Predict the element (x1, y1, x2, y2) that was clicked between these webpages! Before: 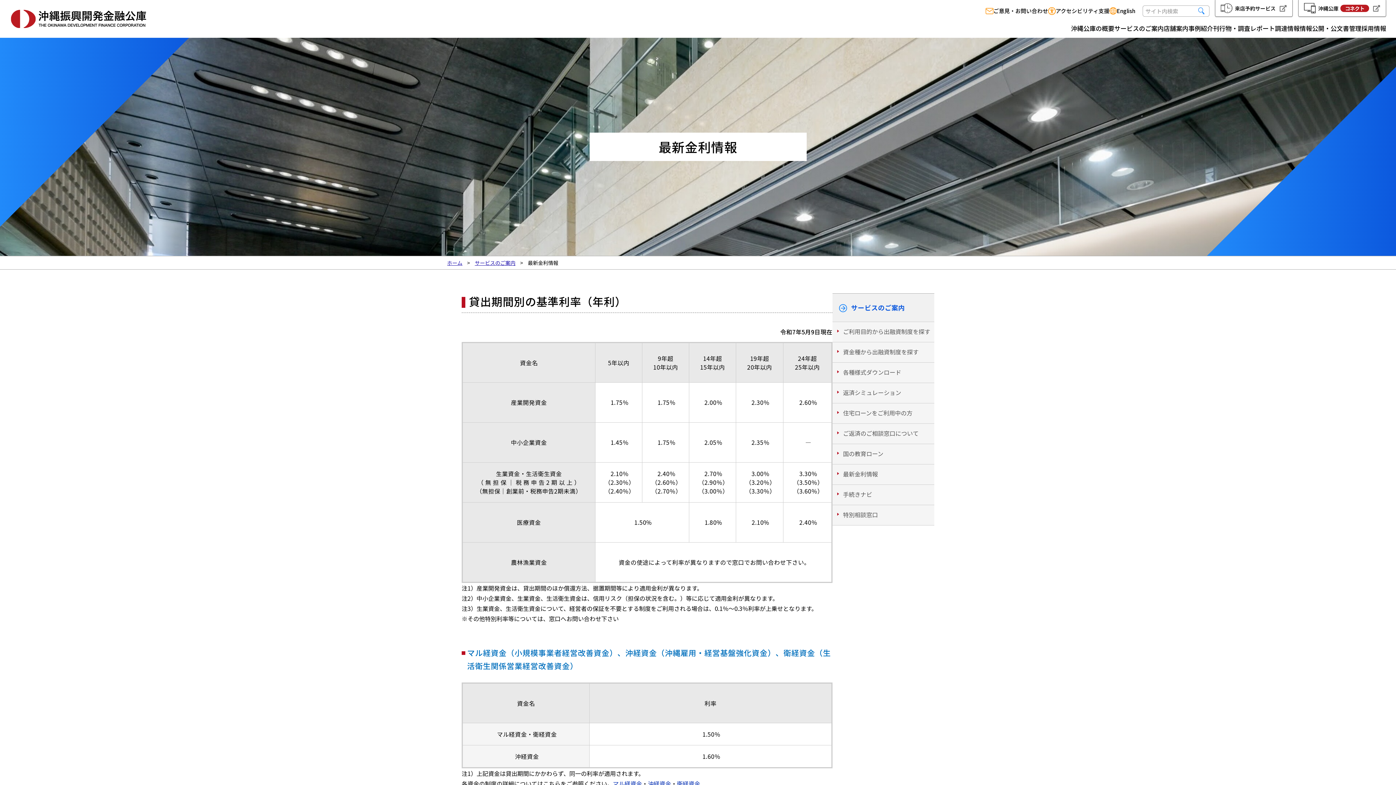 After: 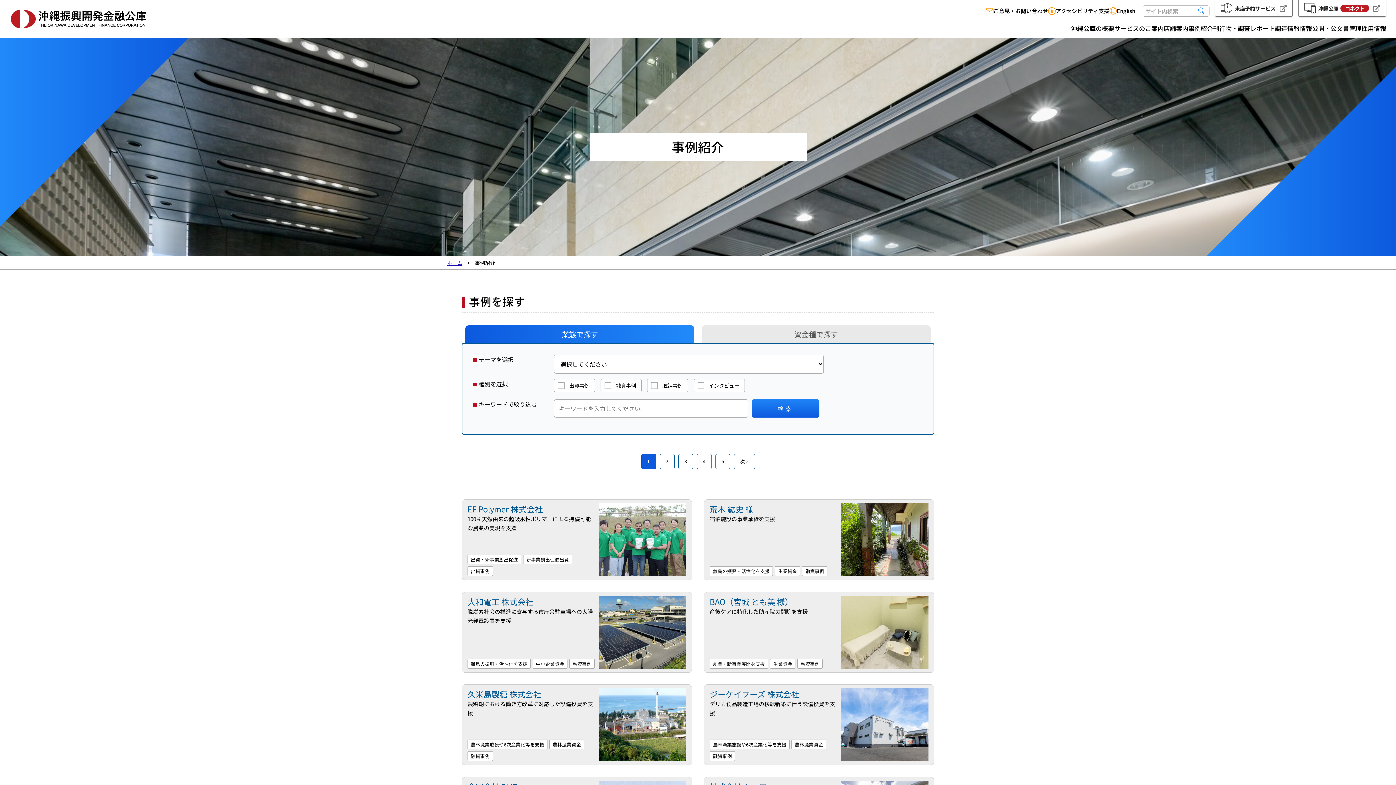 Action: bbox: (1188, 23, 1213, 37) label: 事例紹介